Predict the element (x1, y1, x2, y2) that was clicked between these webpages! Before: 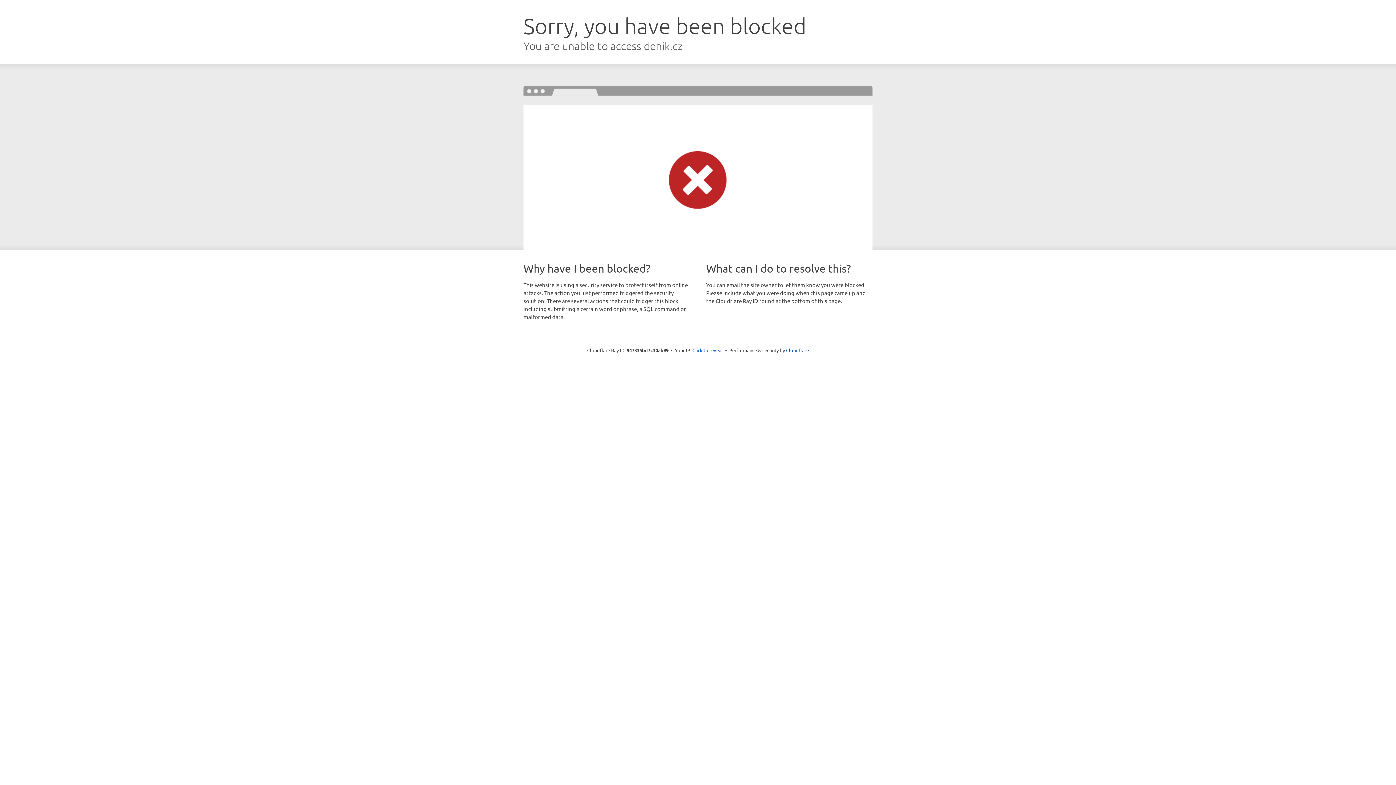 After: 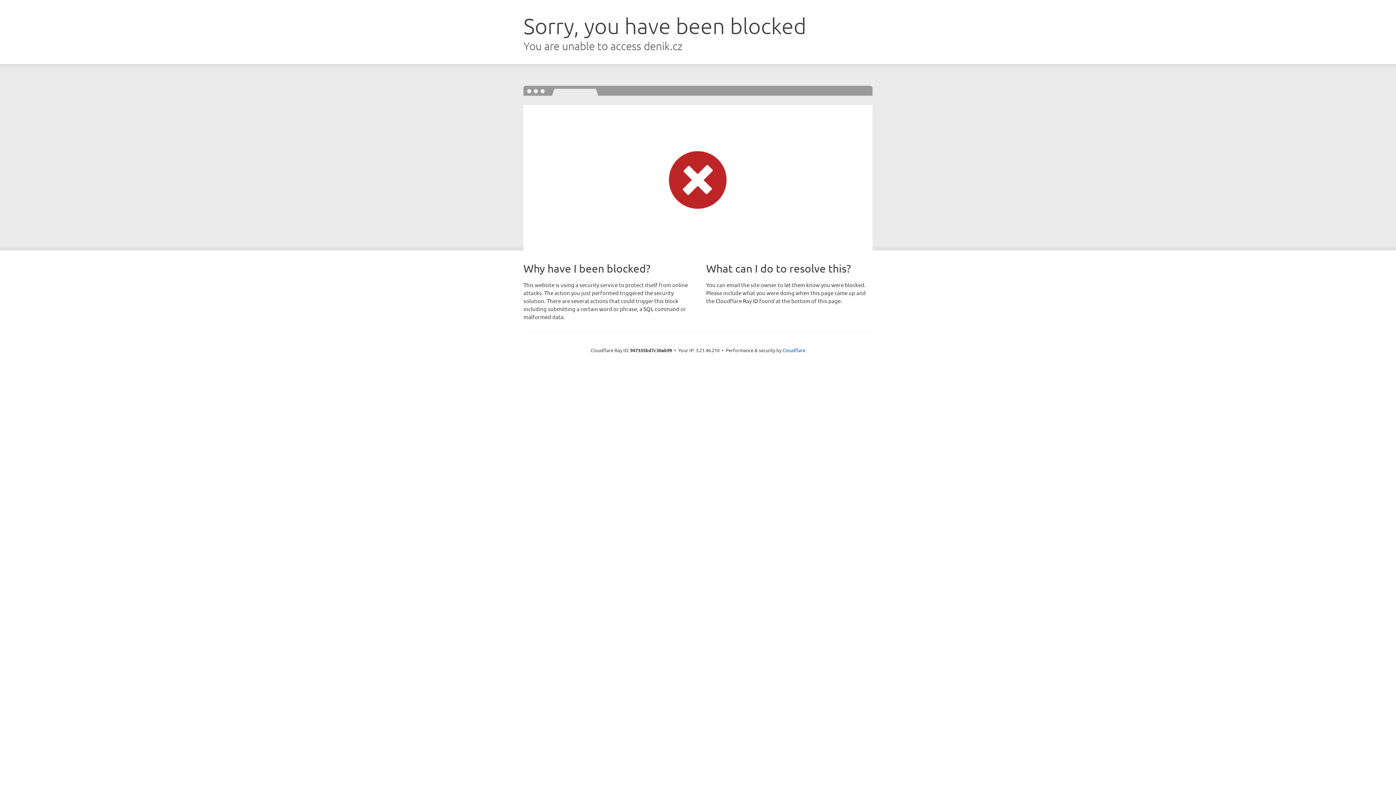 Action: label: Click to reveal bbox: (692, 346, 723, 353)